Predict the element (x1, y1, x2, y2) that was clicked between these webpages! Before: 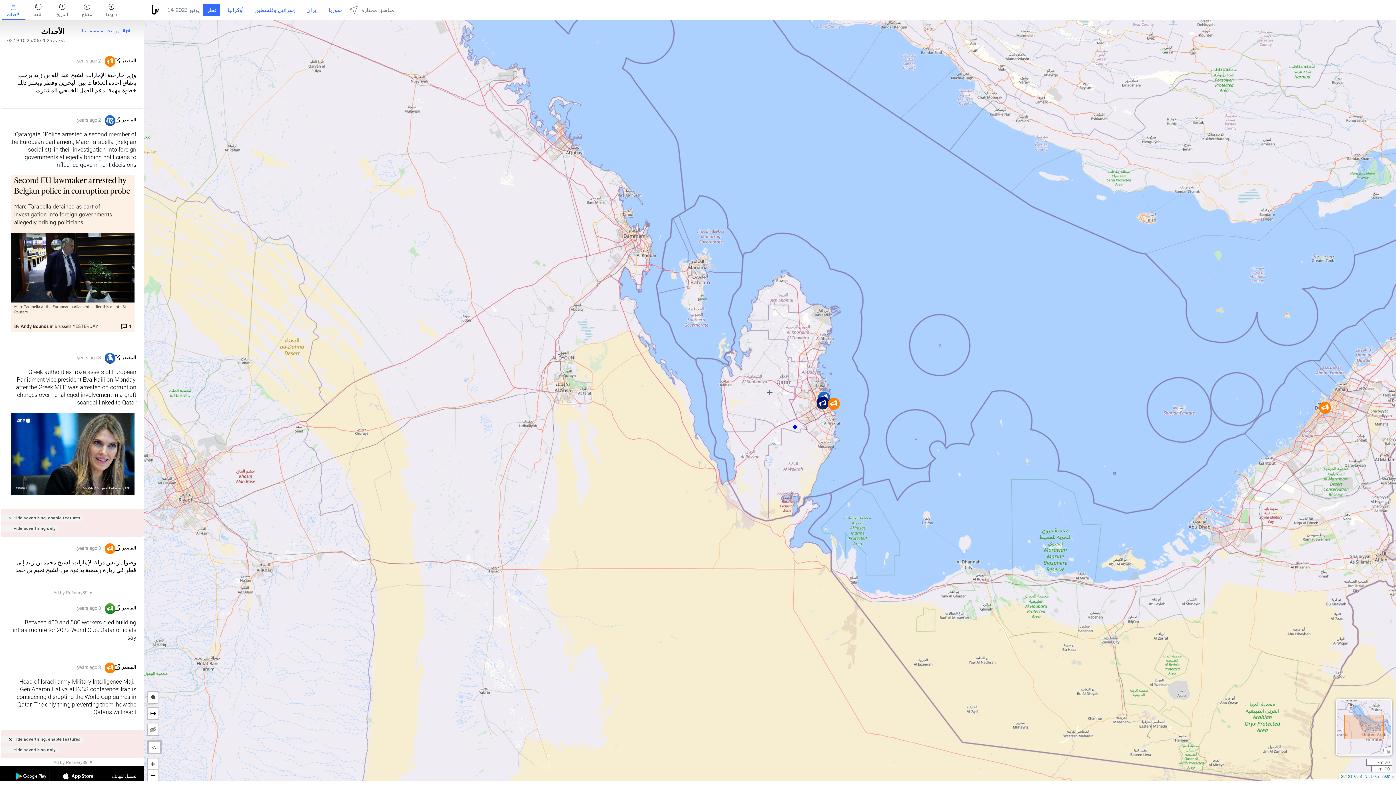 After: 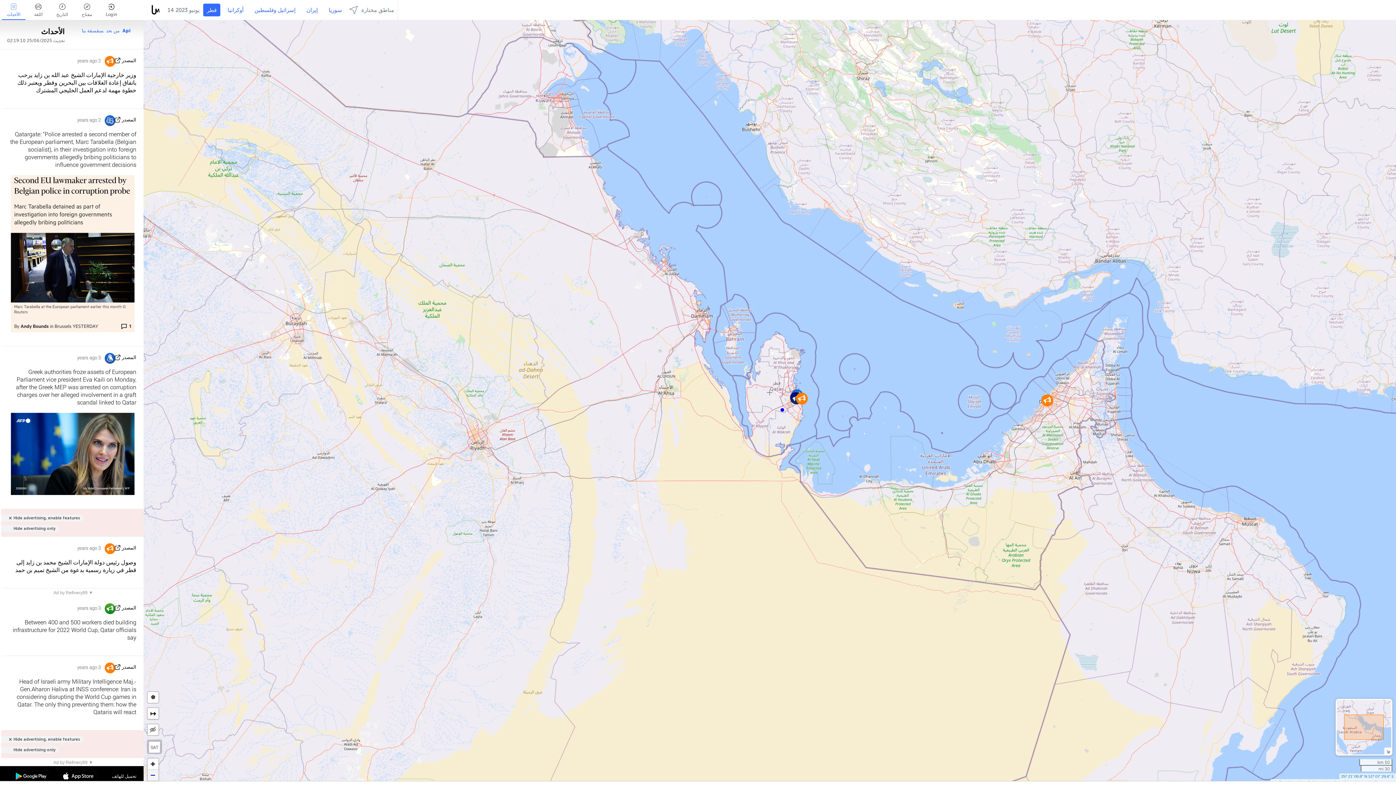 Action: bbox: (147, 770, 158, 781) label: Zoom out